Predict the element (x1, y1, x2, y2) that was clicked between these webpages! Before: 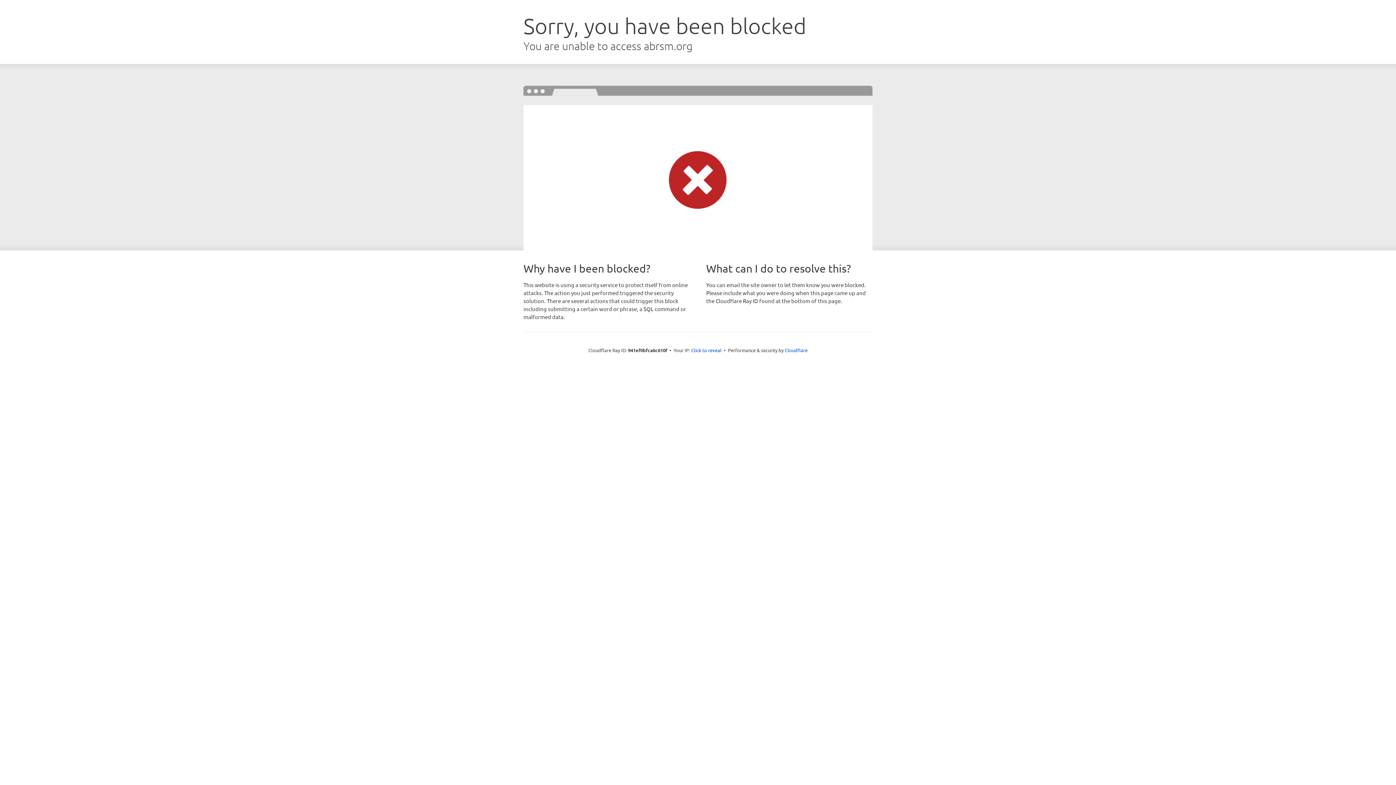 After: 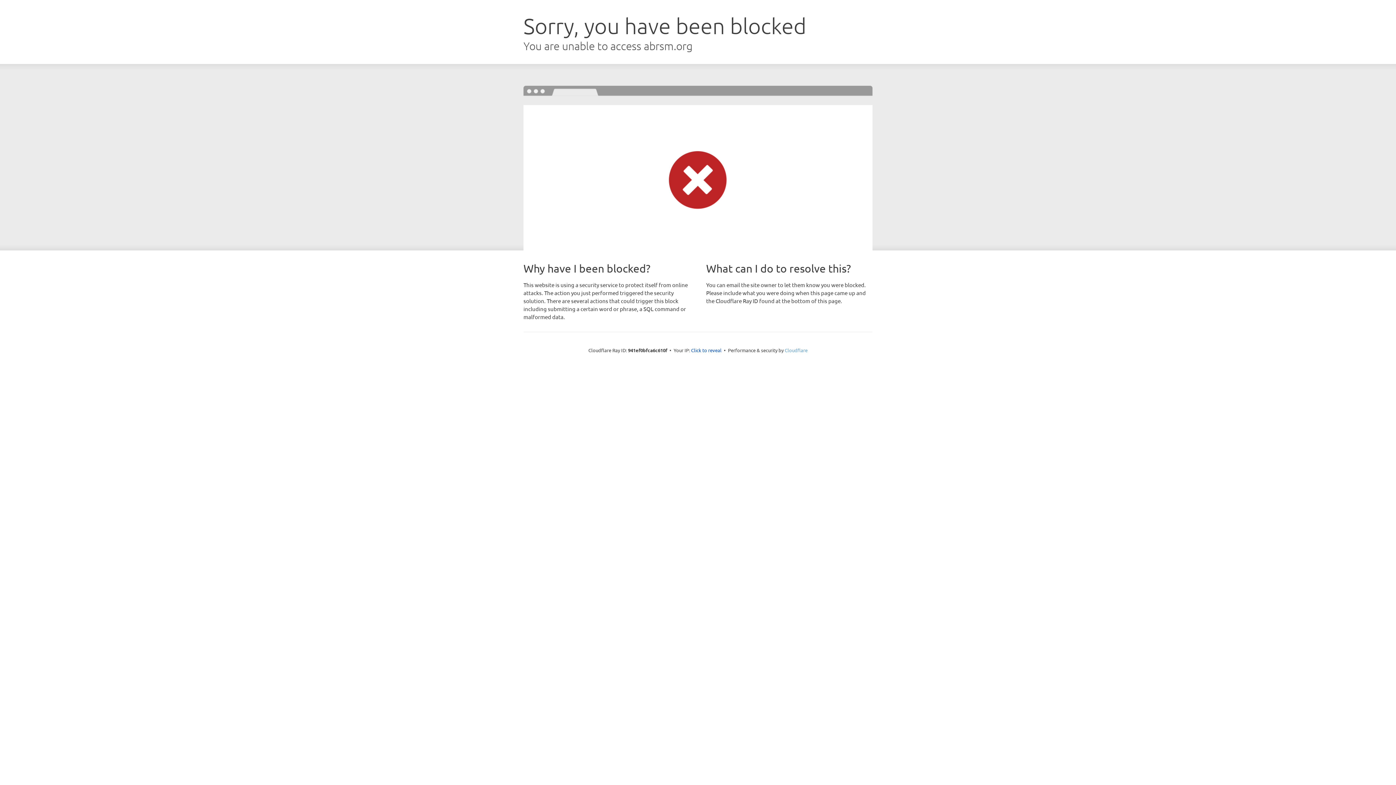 Action: bbox: (784, 347, 807, 353) label: Cloudflare